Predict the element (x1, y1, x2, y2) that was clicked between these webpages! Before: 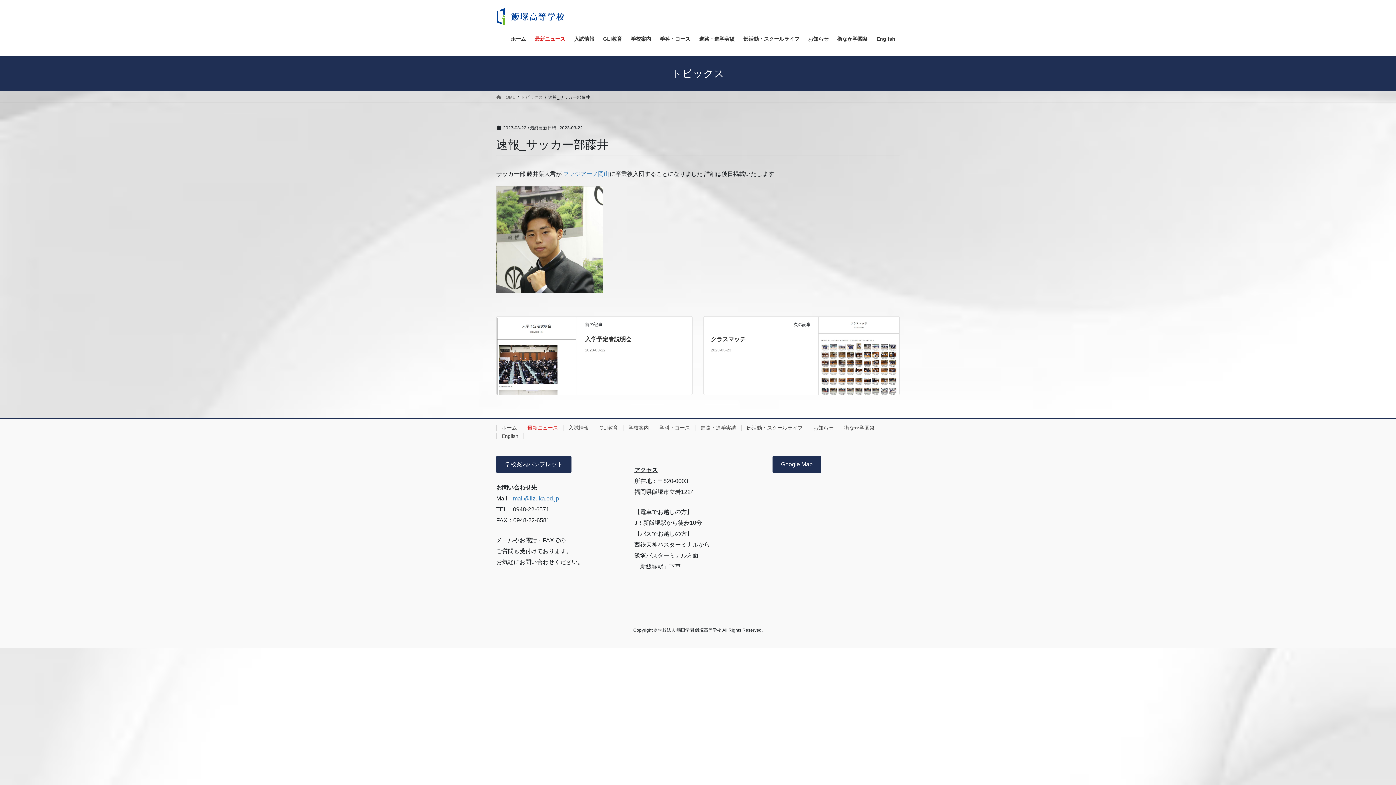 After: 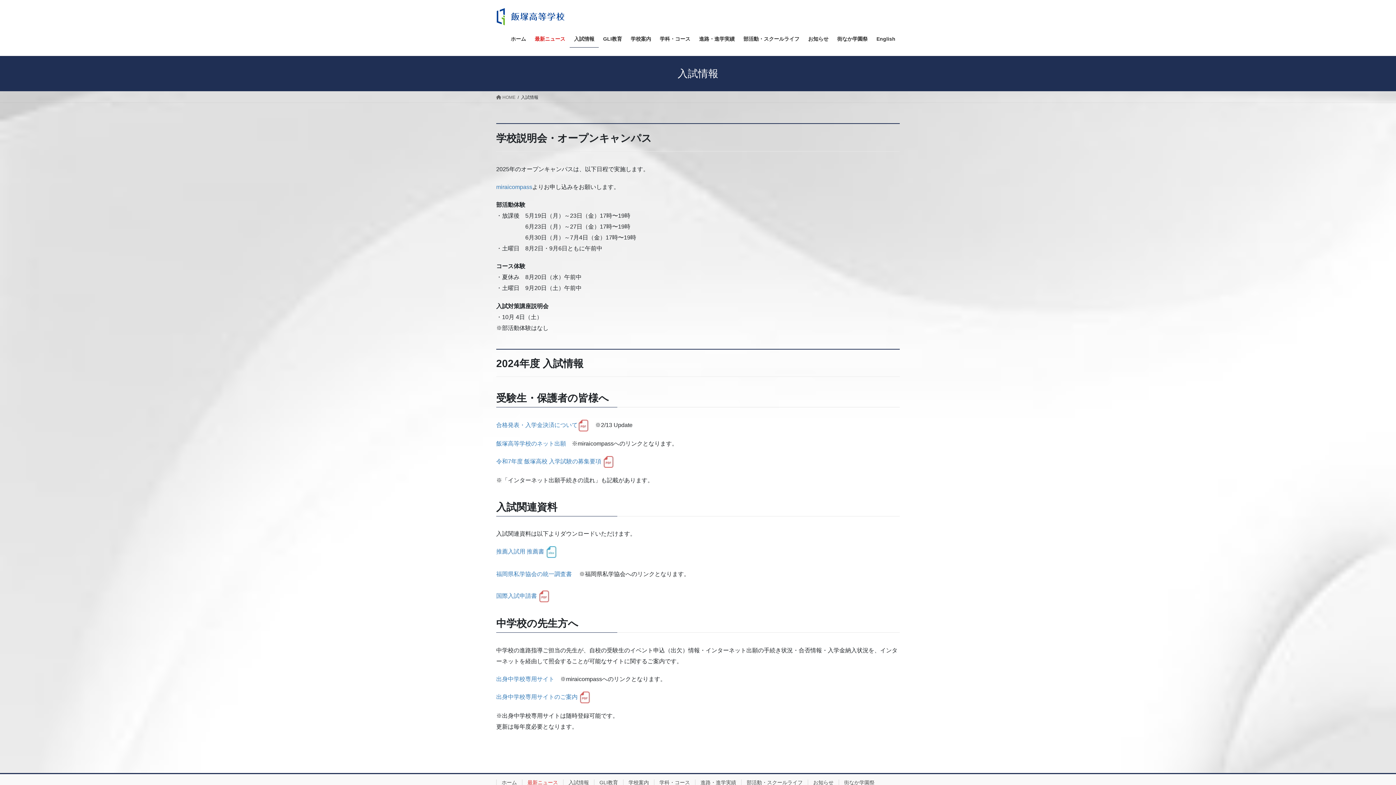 Action: bbox: (563, 425, 594, 431) label: 入試情報